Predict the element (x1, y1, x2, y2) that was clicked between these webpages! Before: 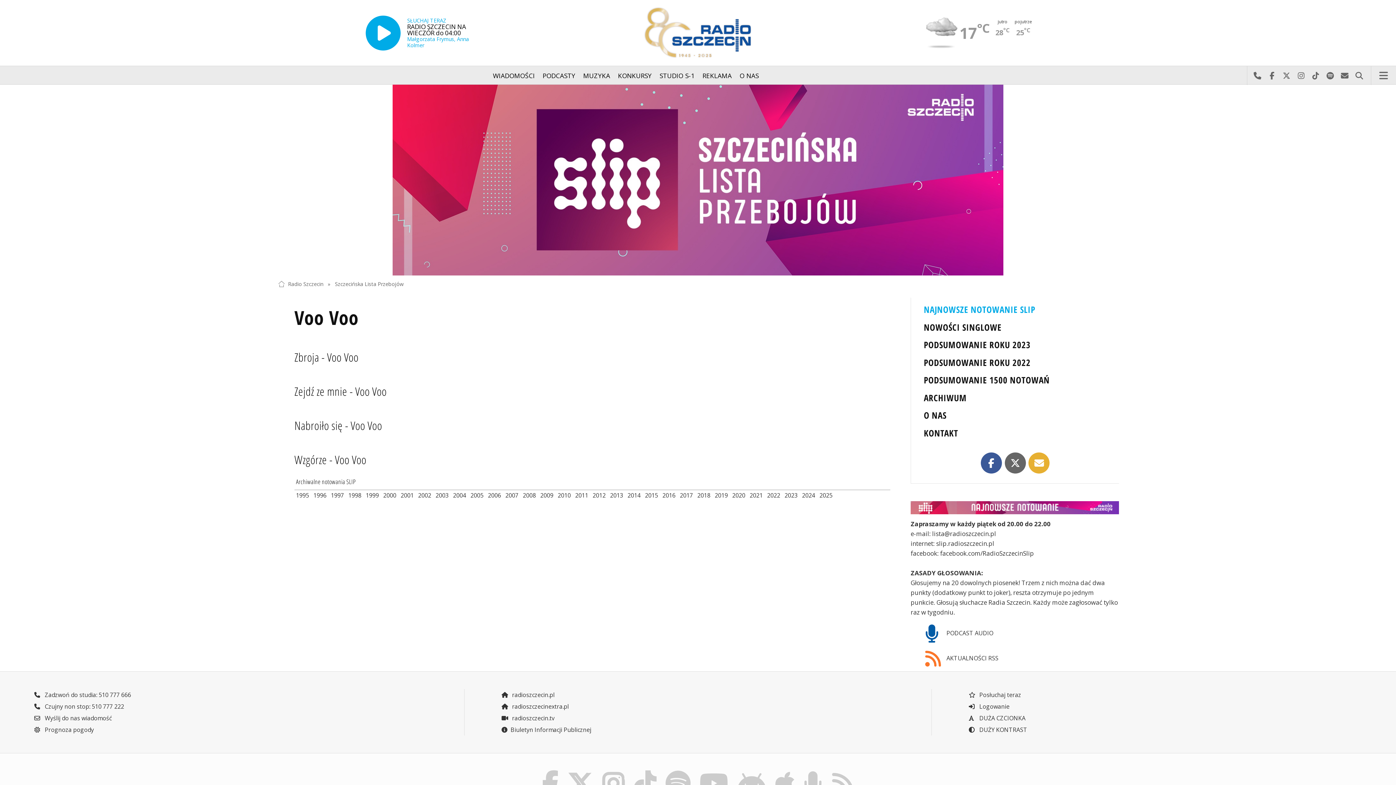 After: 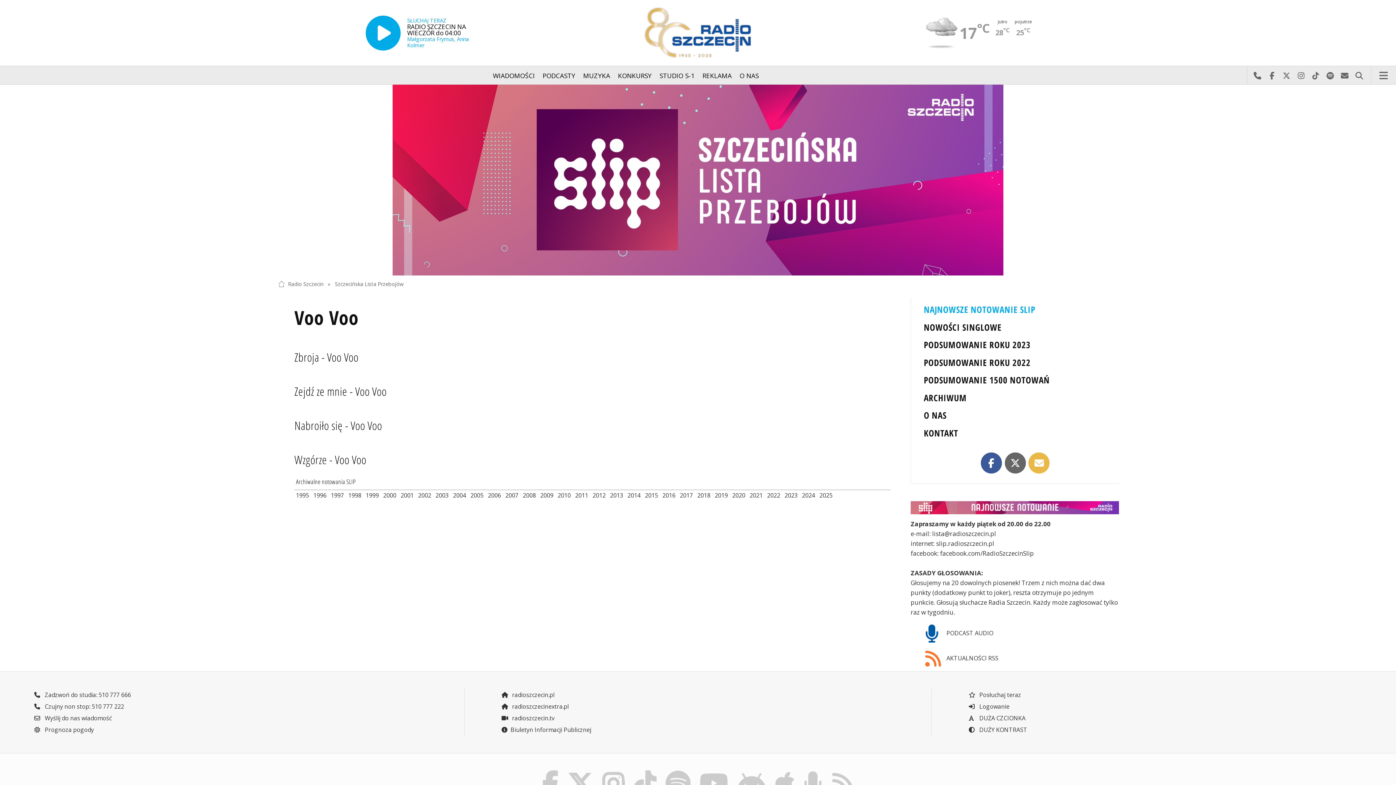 Action: bbox: (1028, 452, 1049, 473)